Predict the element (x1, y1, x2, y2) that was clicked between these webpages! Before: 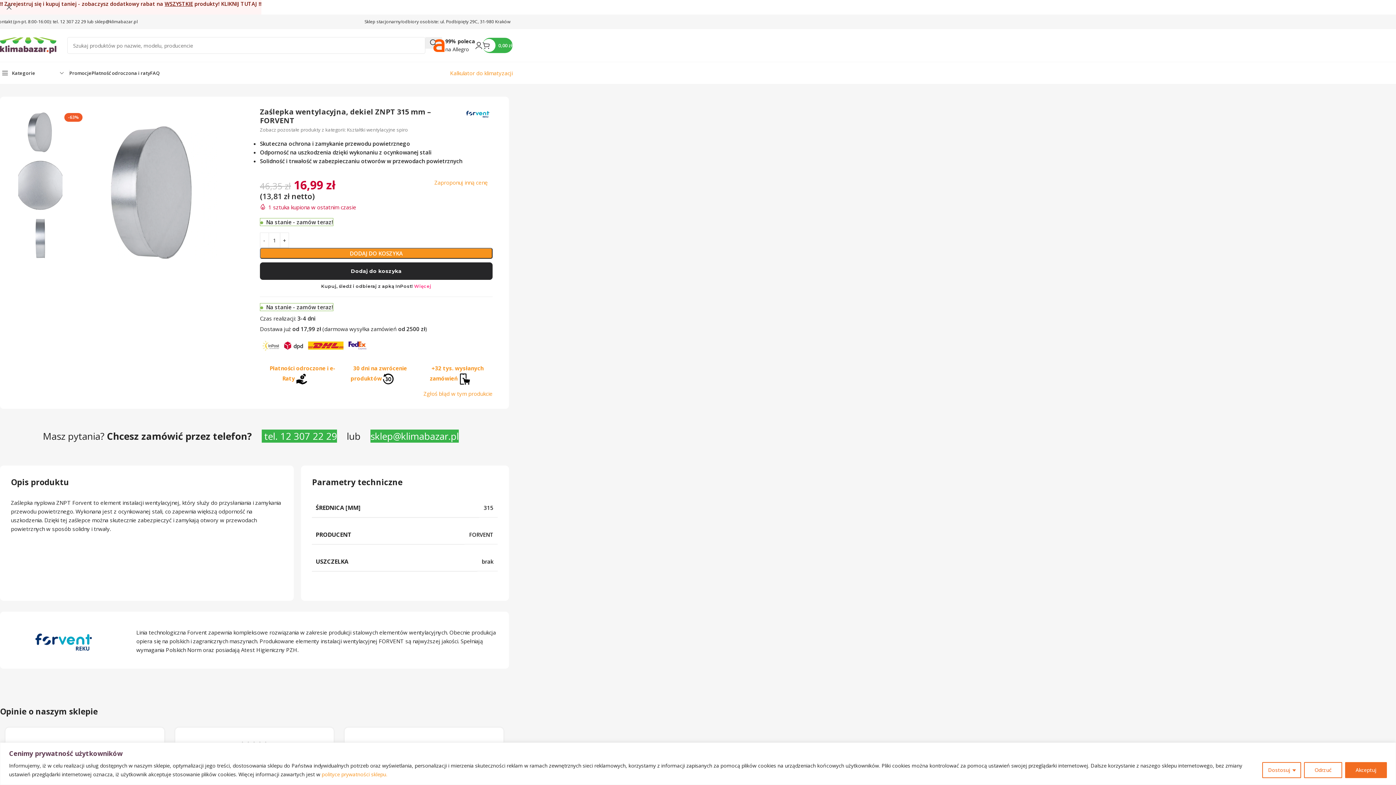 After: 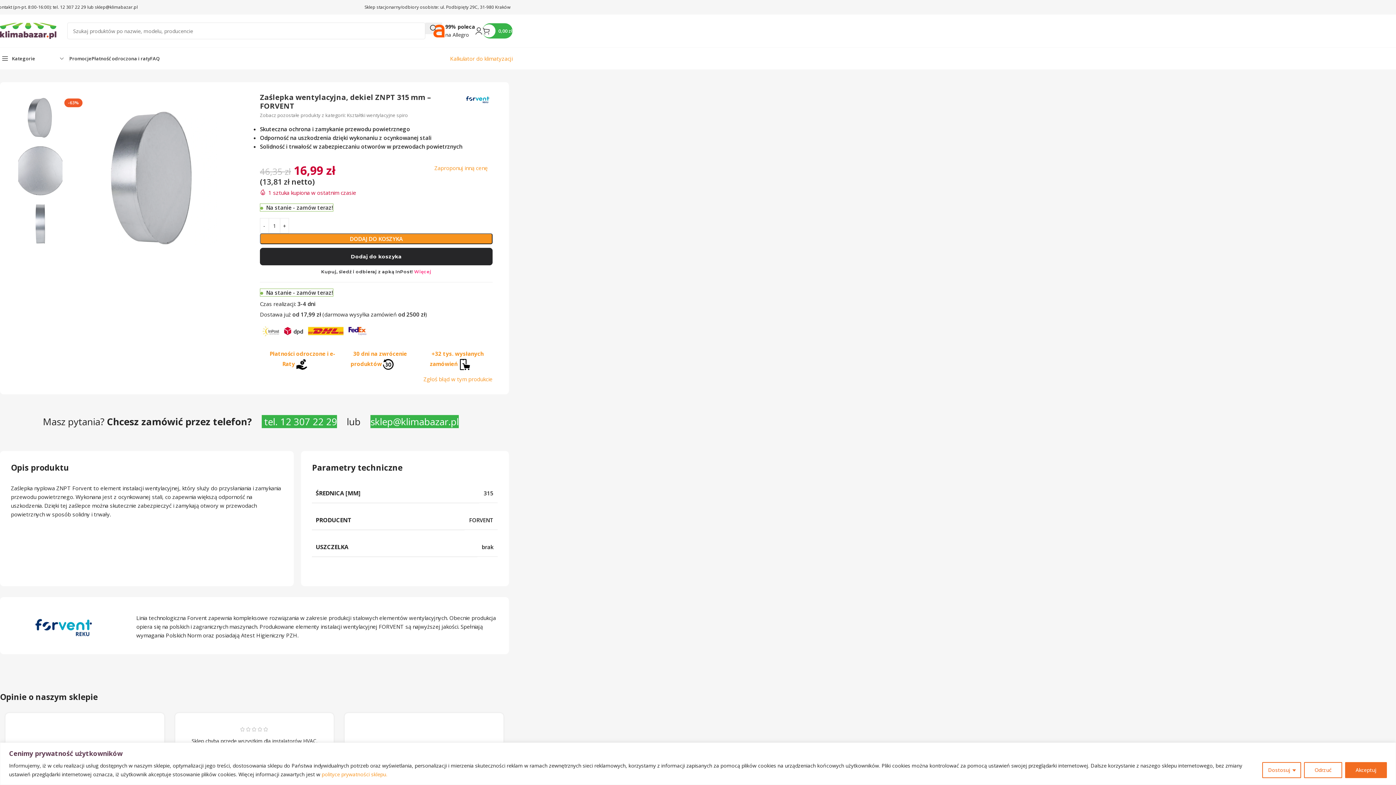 Action: label: Zamknij baner nagłówka bbox: (0, 0, 18, 14)